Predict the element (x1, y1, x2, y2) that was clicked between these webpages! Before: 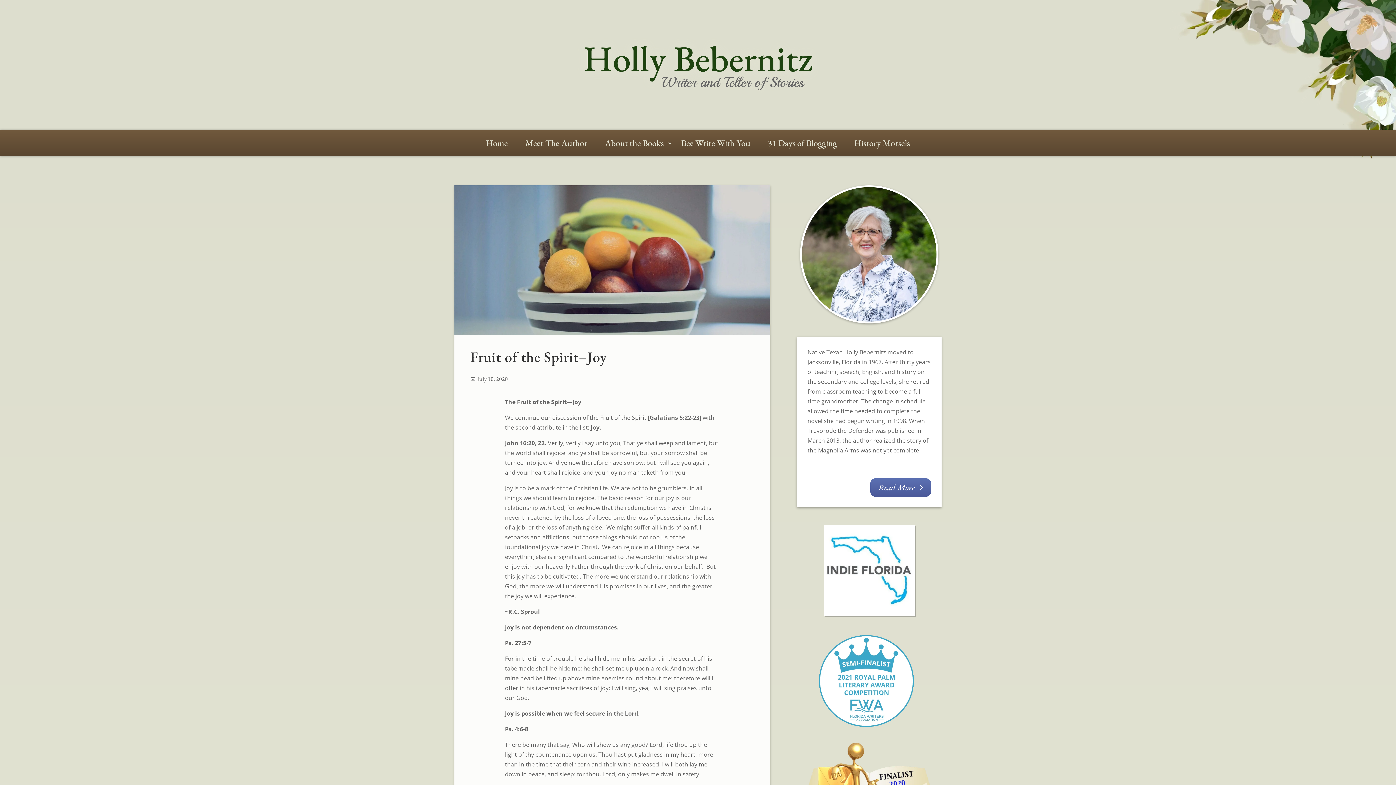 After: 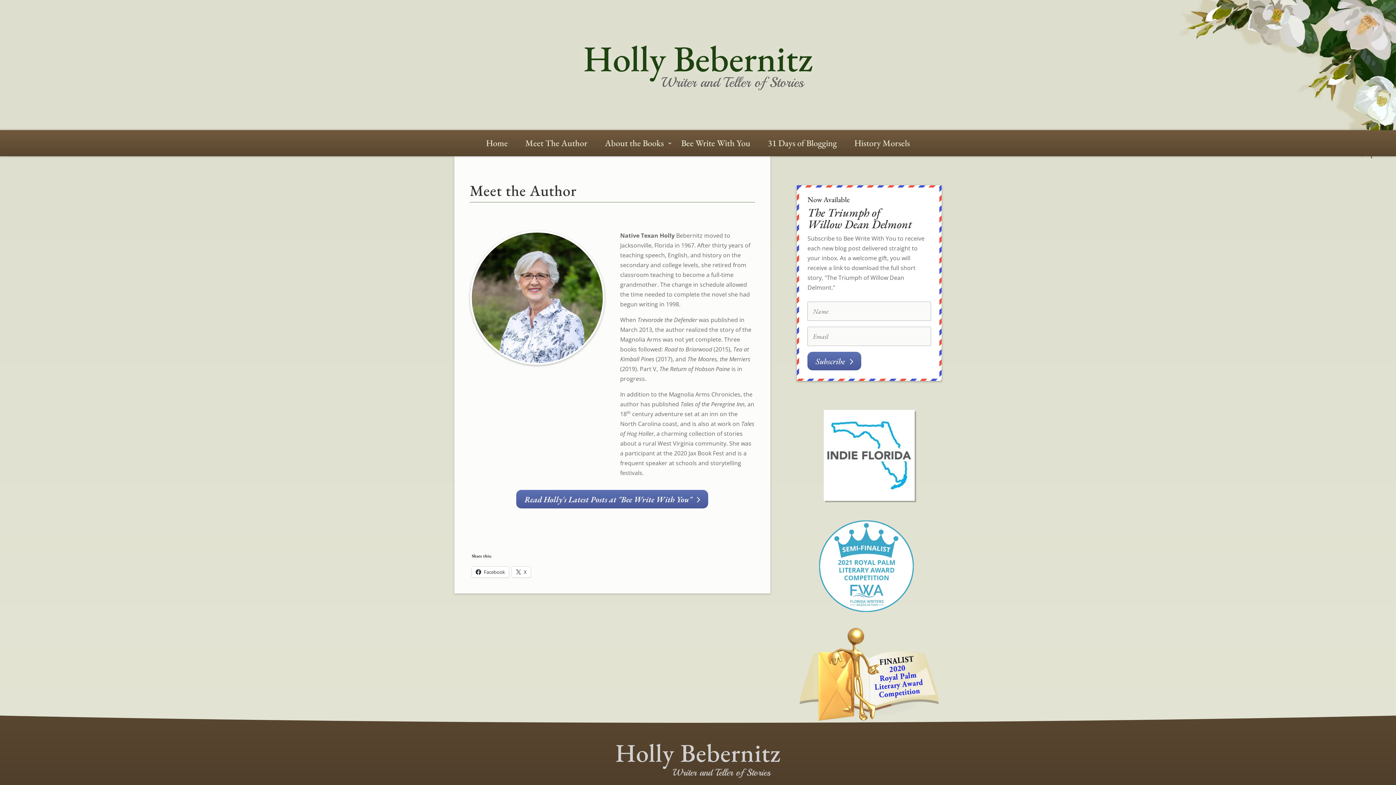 Action: label: Meet The Author bbox: (516, 140, 596, 148)